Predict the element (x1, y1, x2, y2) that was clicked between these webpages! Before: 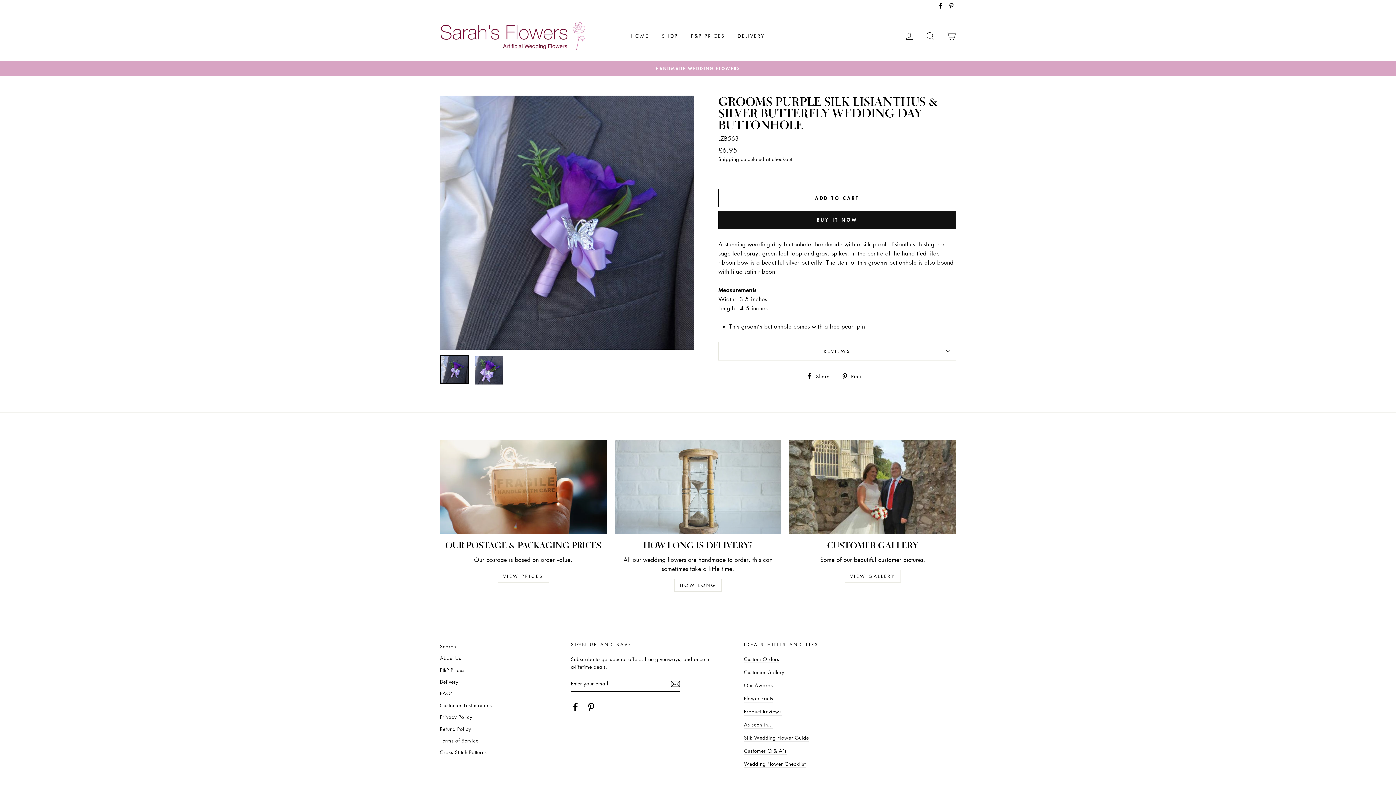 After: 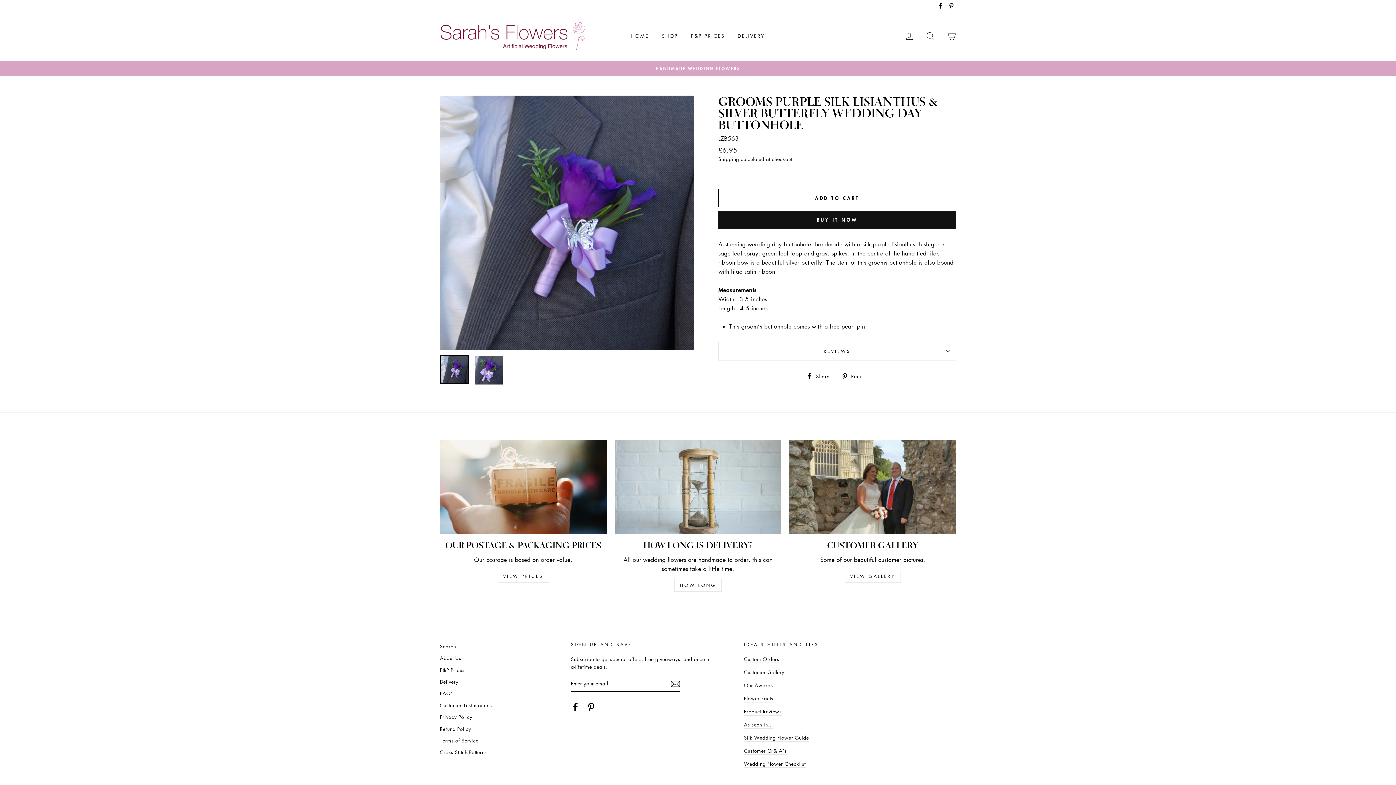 Action: bbox: (718, 188, 956, 207) label: ADD TO CART